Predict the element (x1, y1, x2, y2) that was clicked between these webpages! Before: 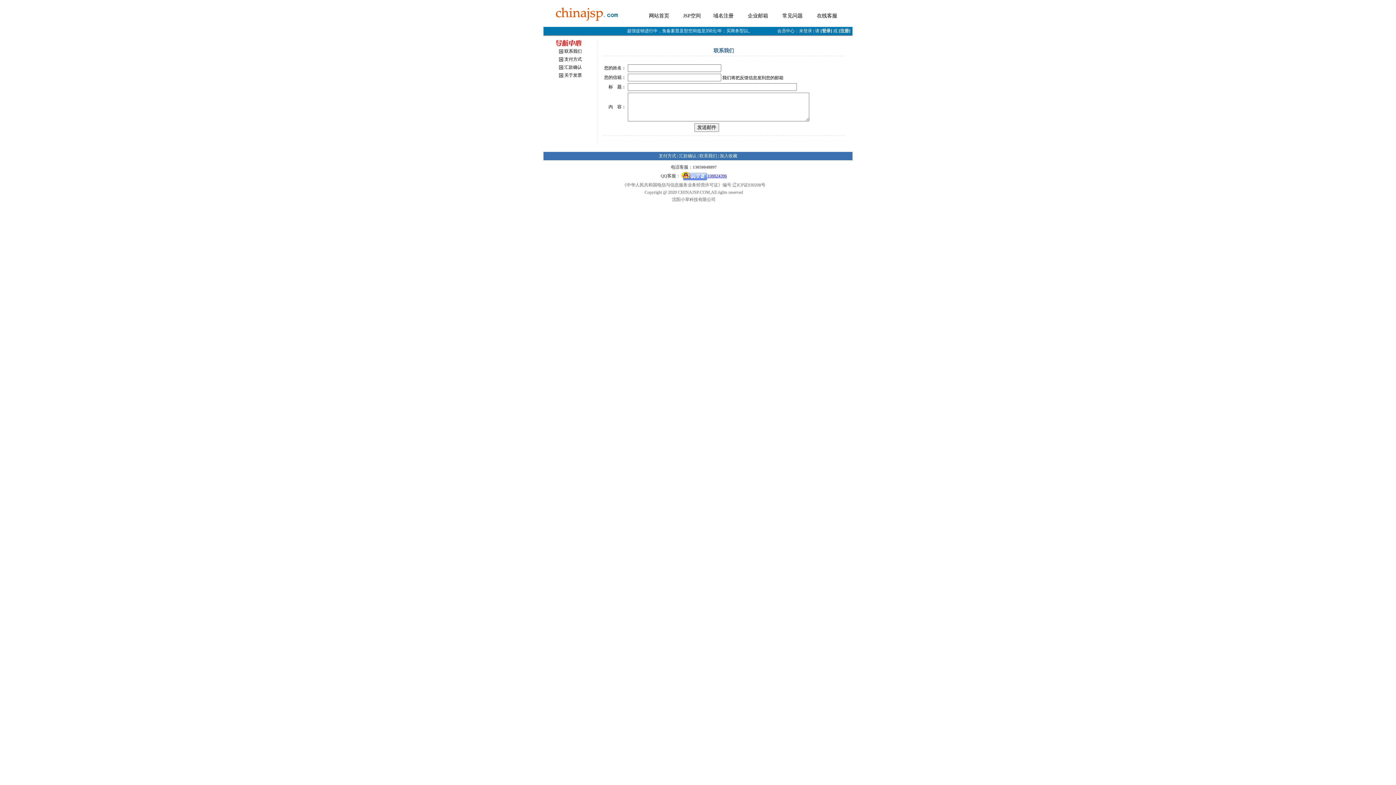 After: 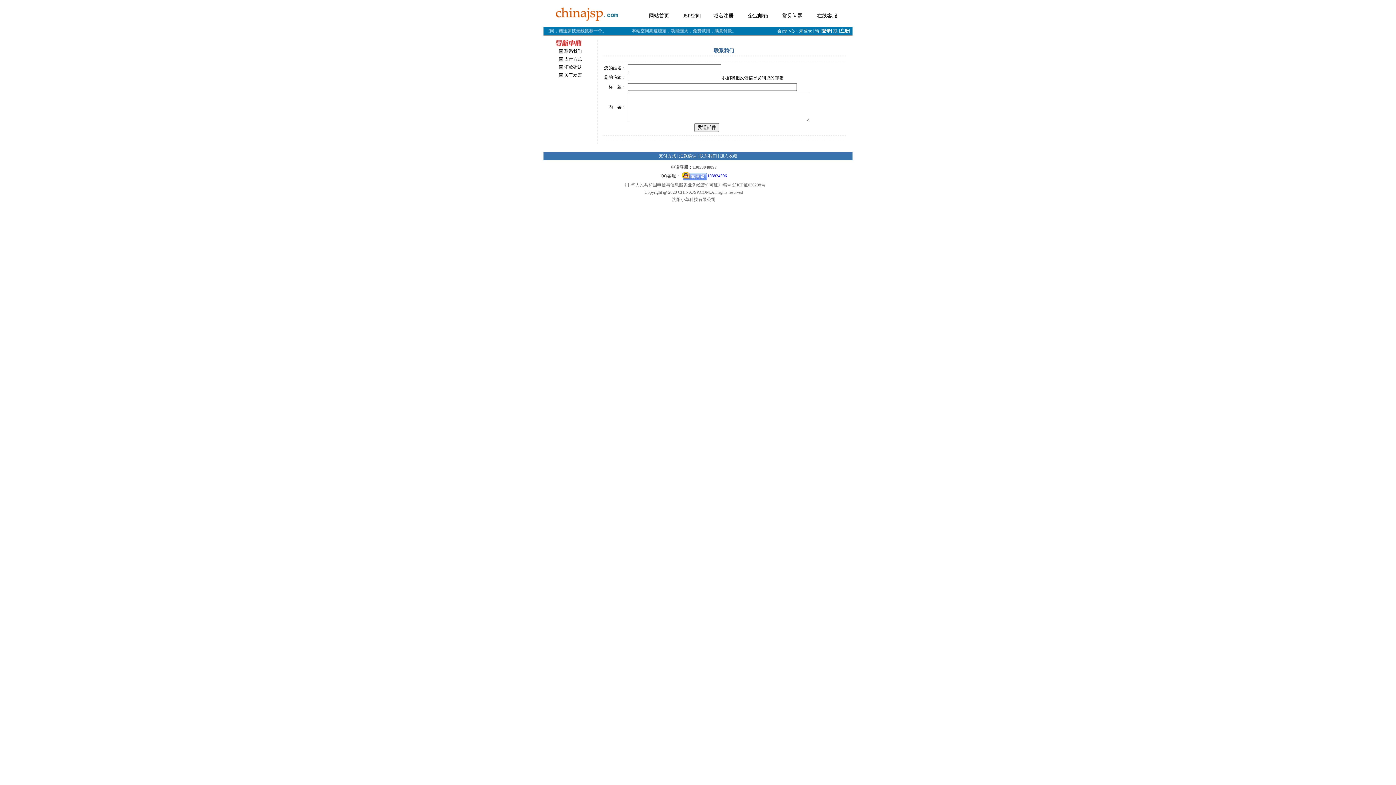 Action: bbox: (658, 153, 676, 158) label: 支付方式